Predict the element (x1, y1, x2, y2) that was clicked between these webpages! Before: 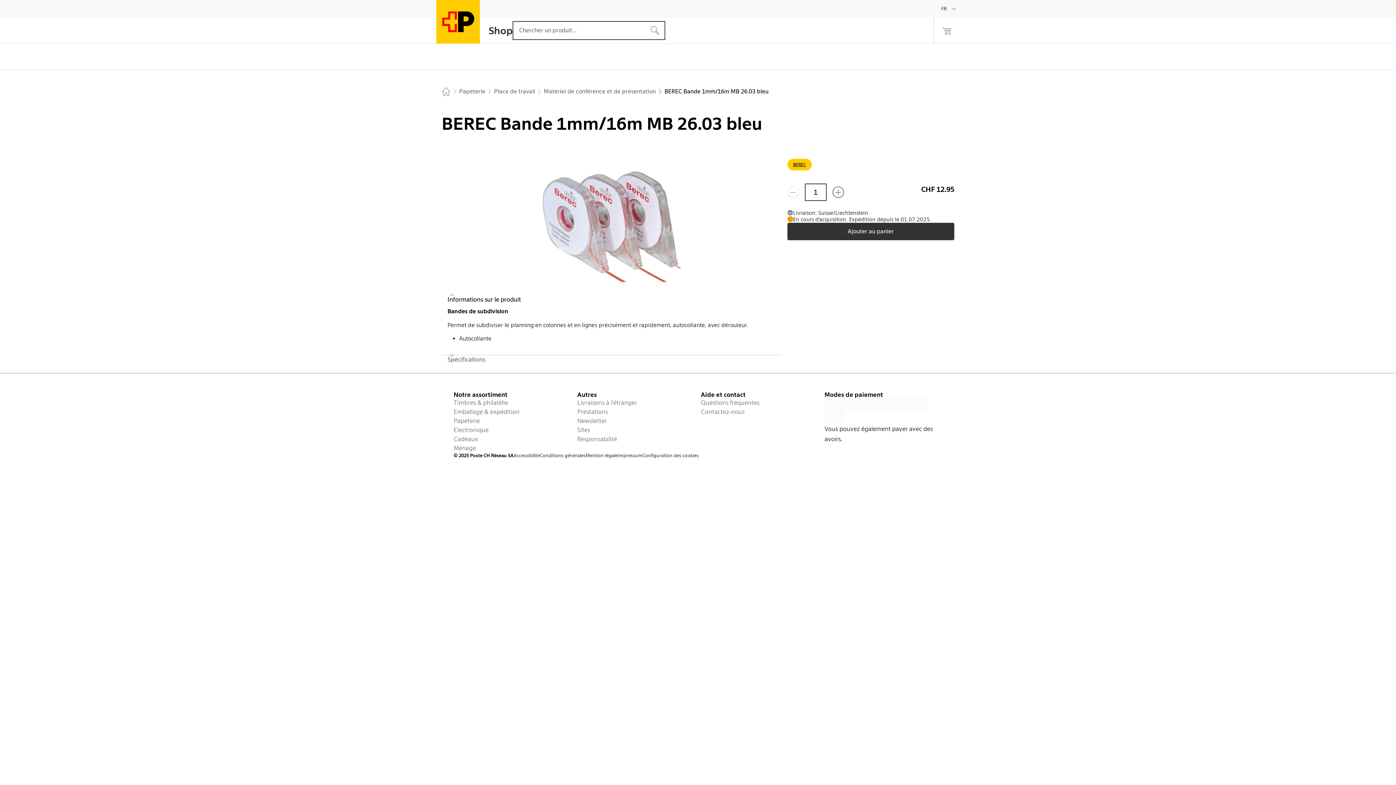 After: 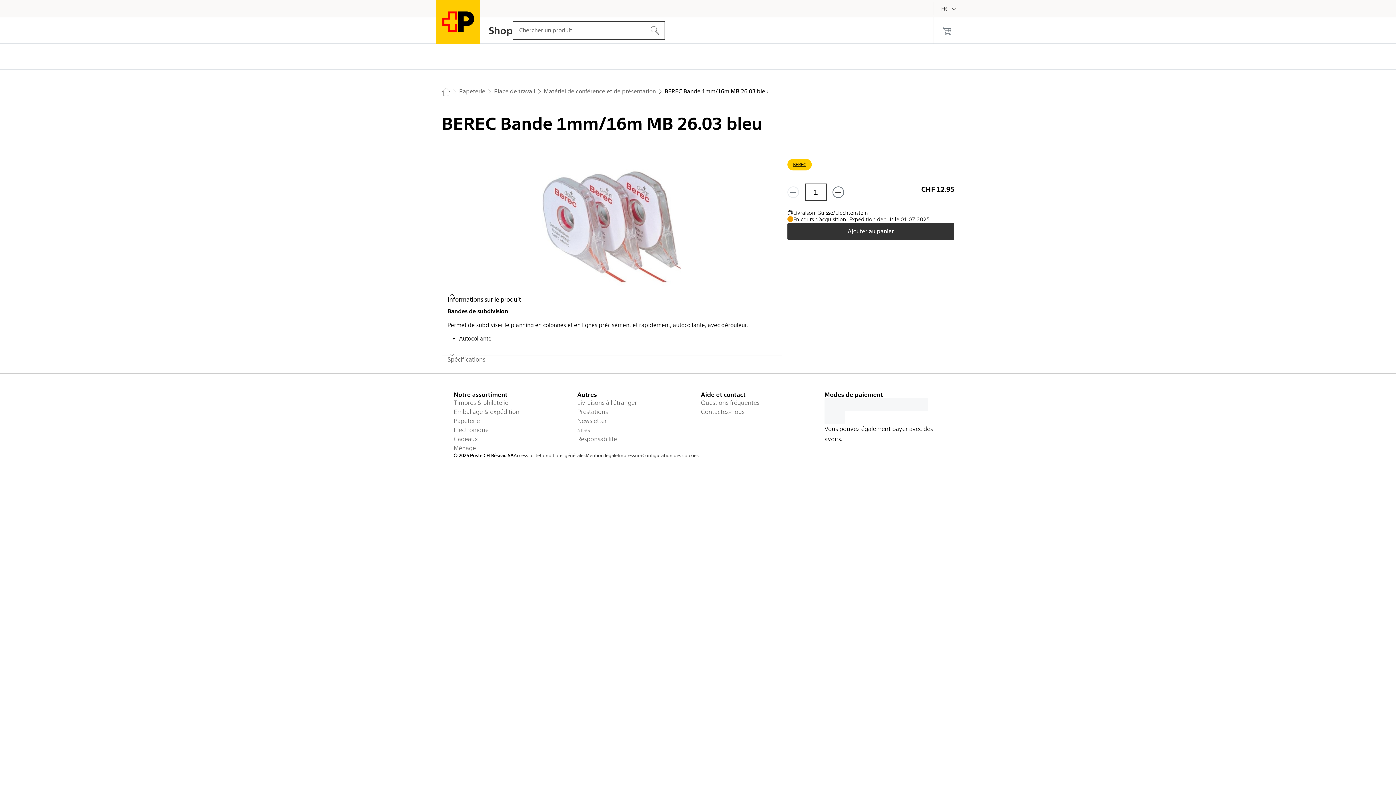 Action: bbox: (441, 296, 781, 303) label: Informations sur le produit